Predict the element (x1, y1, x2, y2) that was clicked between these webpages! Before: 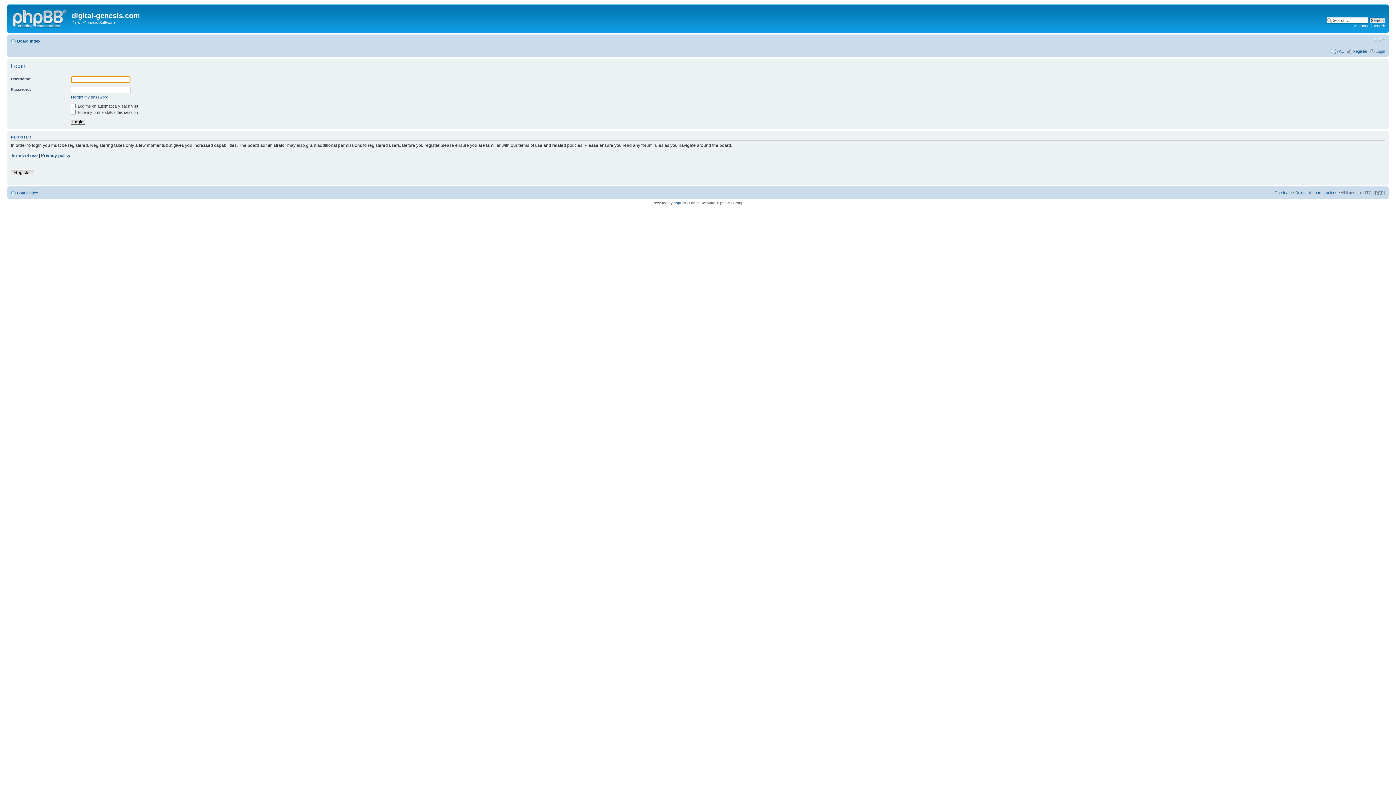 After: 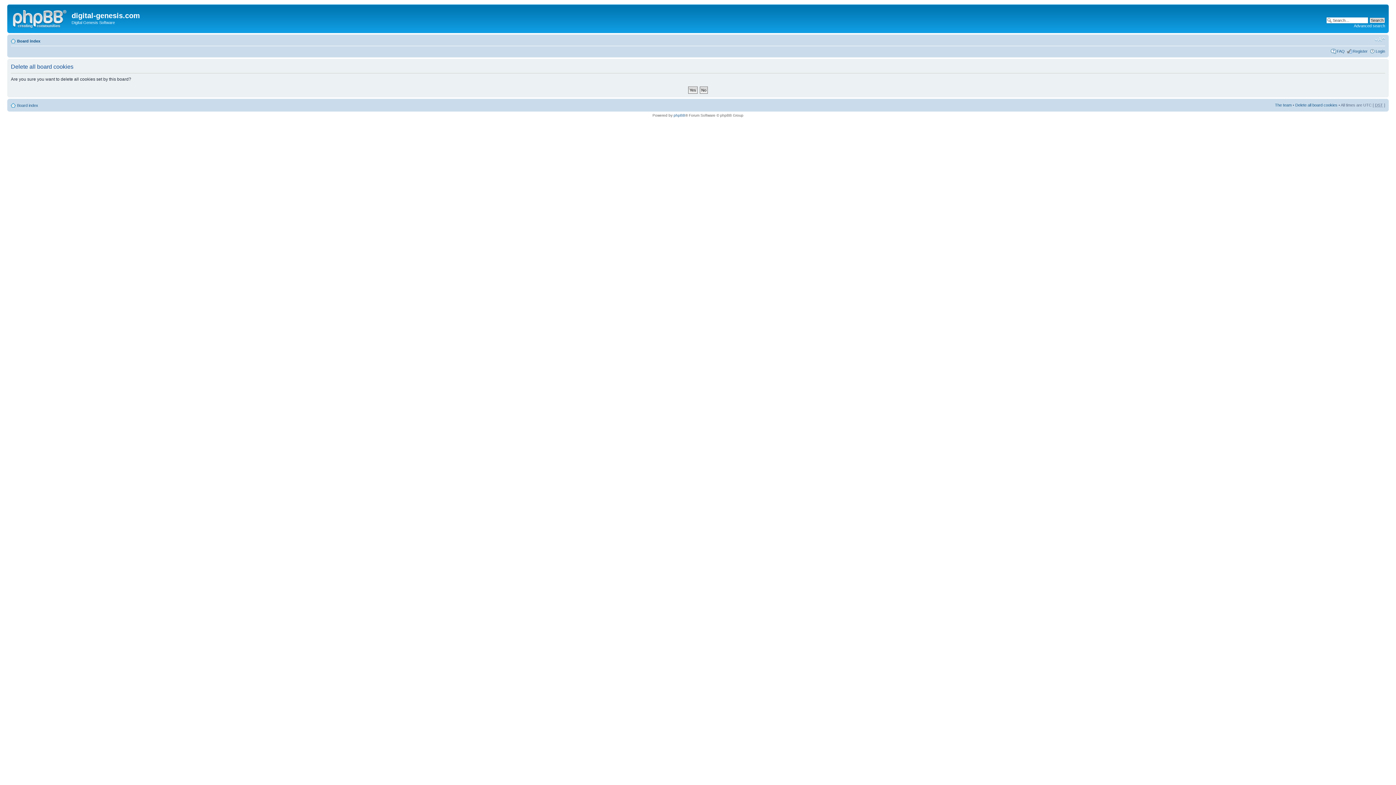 Action: label: Delete all board cookies bbox: (1295, 190, 1337, 194)